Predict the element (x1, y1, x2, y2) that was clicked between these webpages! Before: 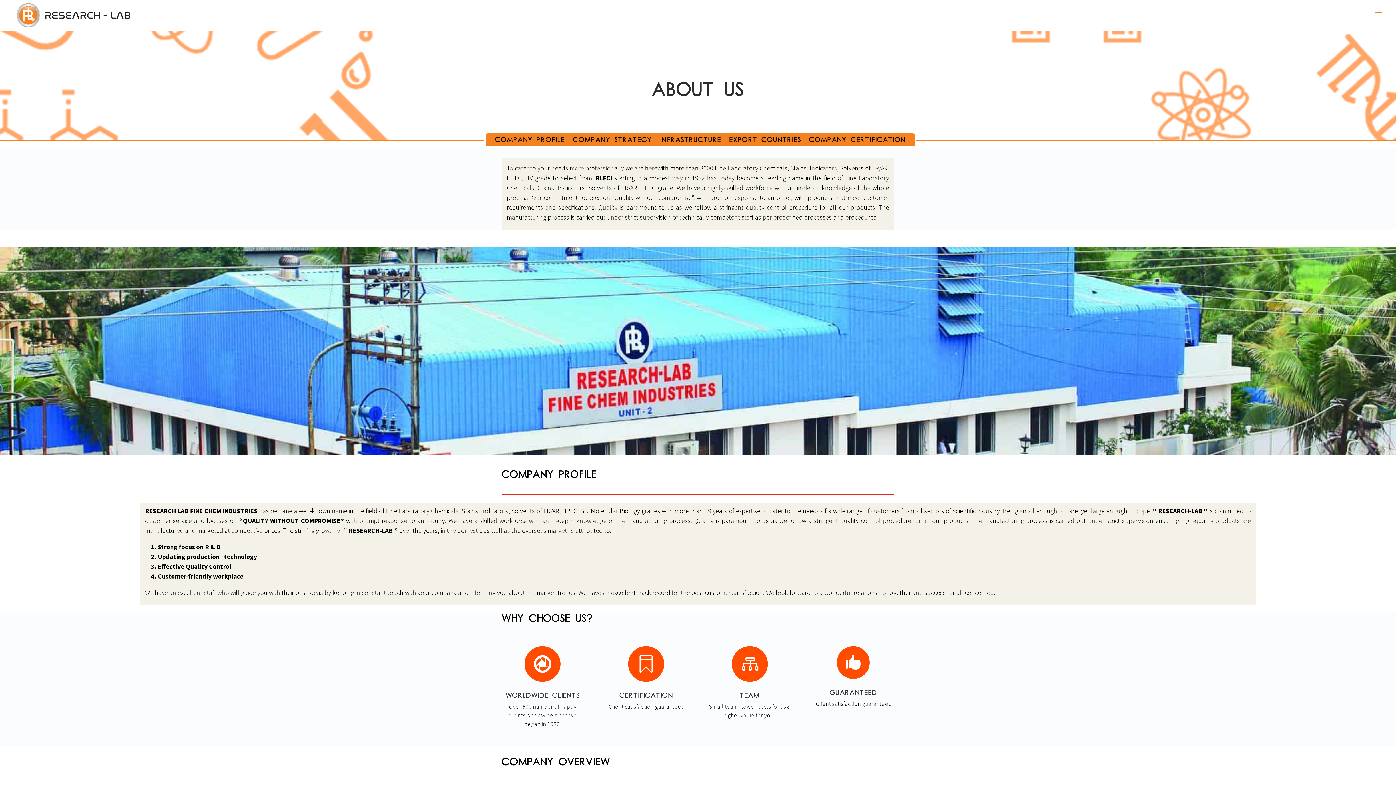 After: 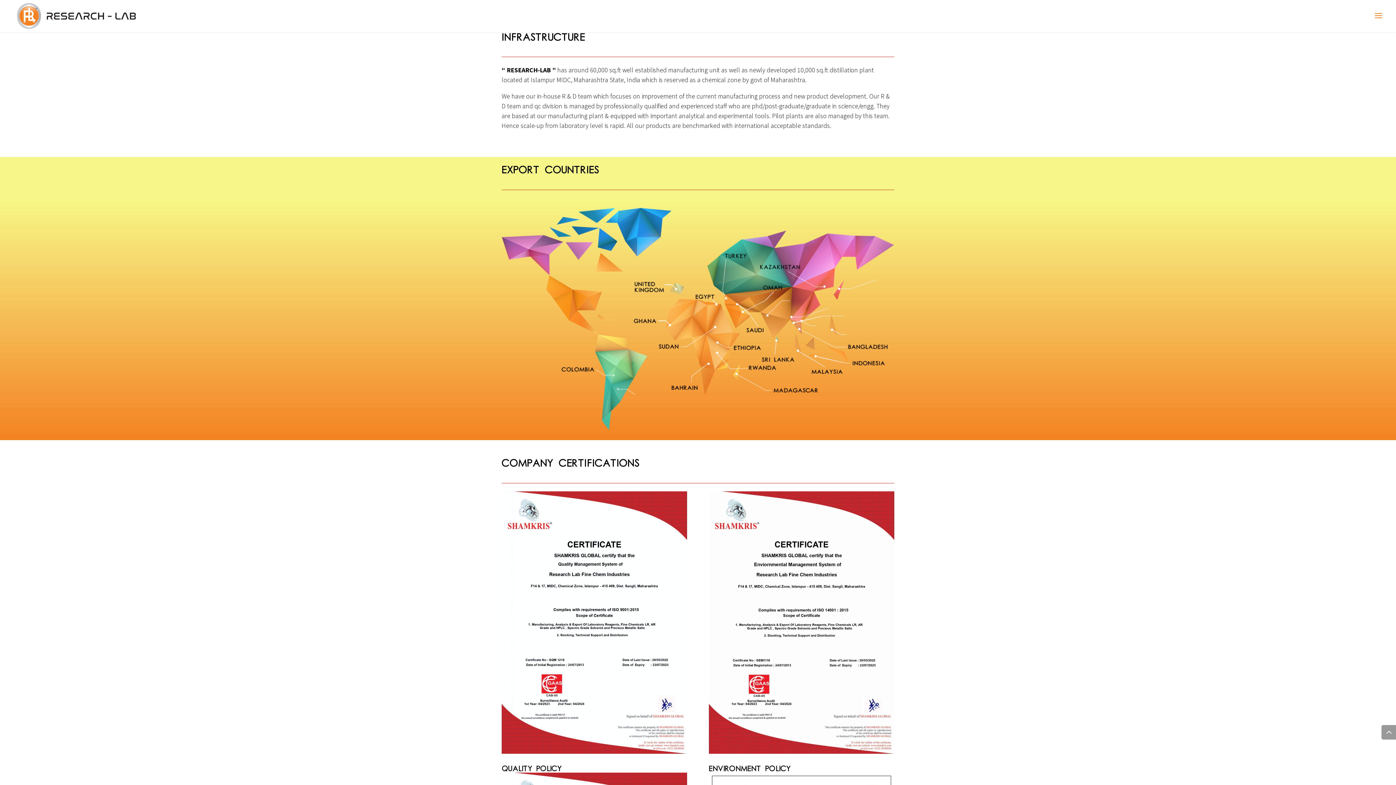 Action: bbox: (660, 140, 721, 142) label: Infrastructure